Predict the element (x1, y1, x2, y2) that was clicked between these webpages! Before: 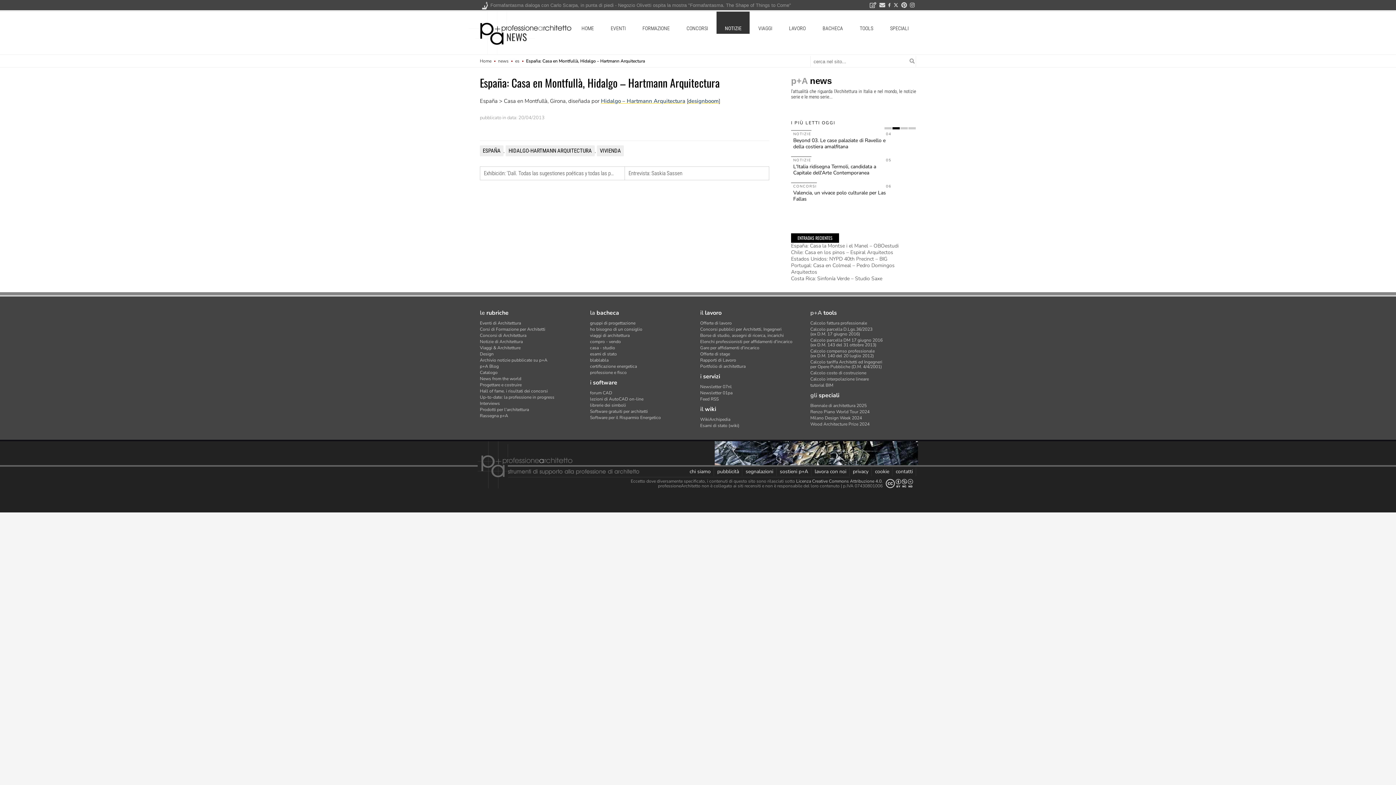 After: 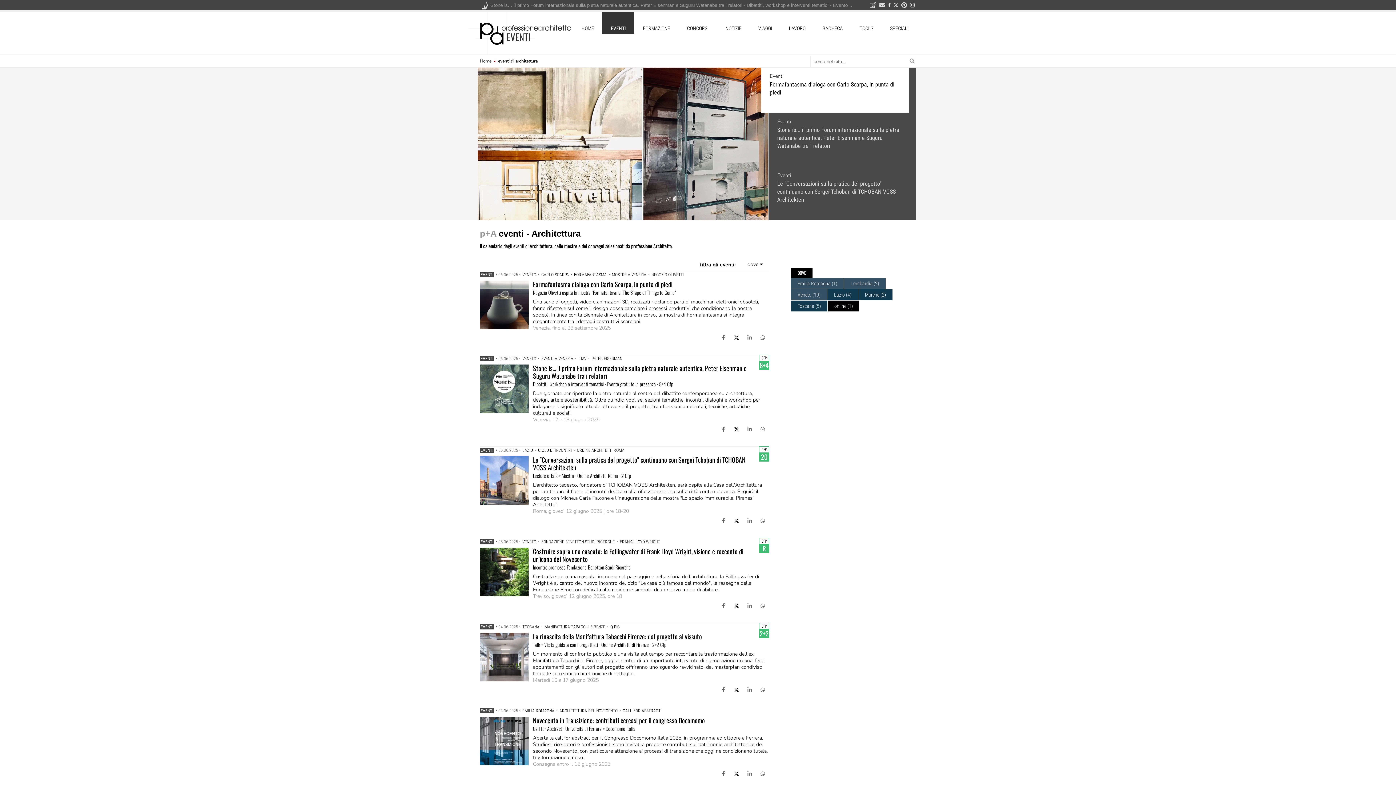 Action: label: Eventi di Architettura bbox: (480, 432, 521, 438)